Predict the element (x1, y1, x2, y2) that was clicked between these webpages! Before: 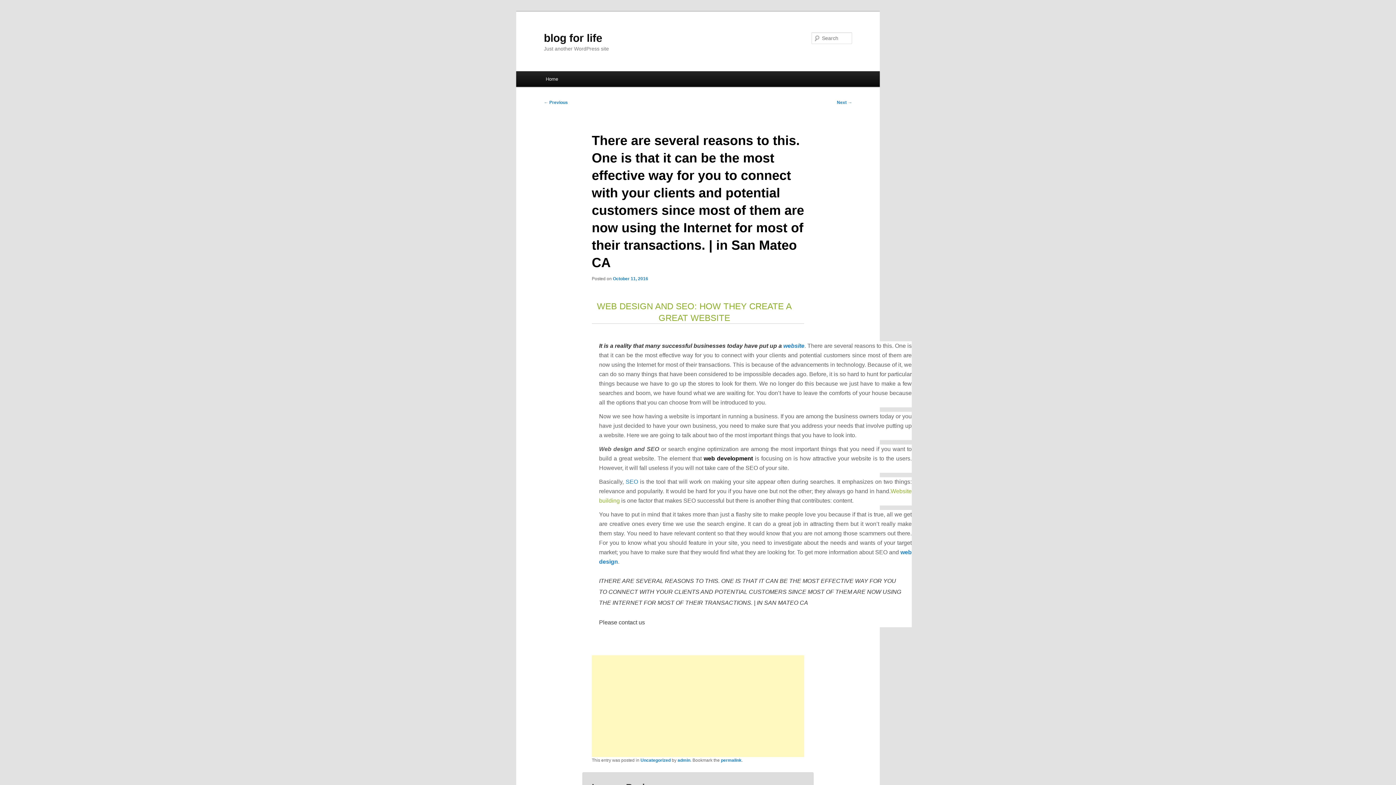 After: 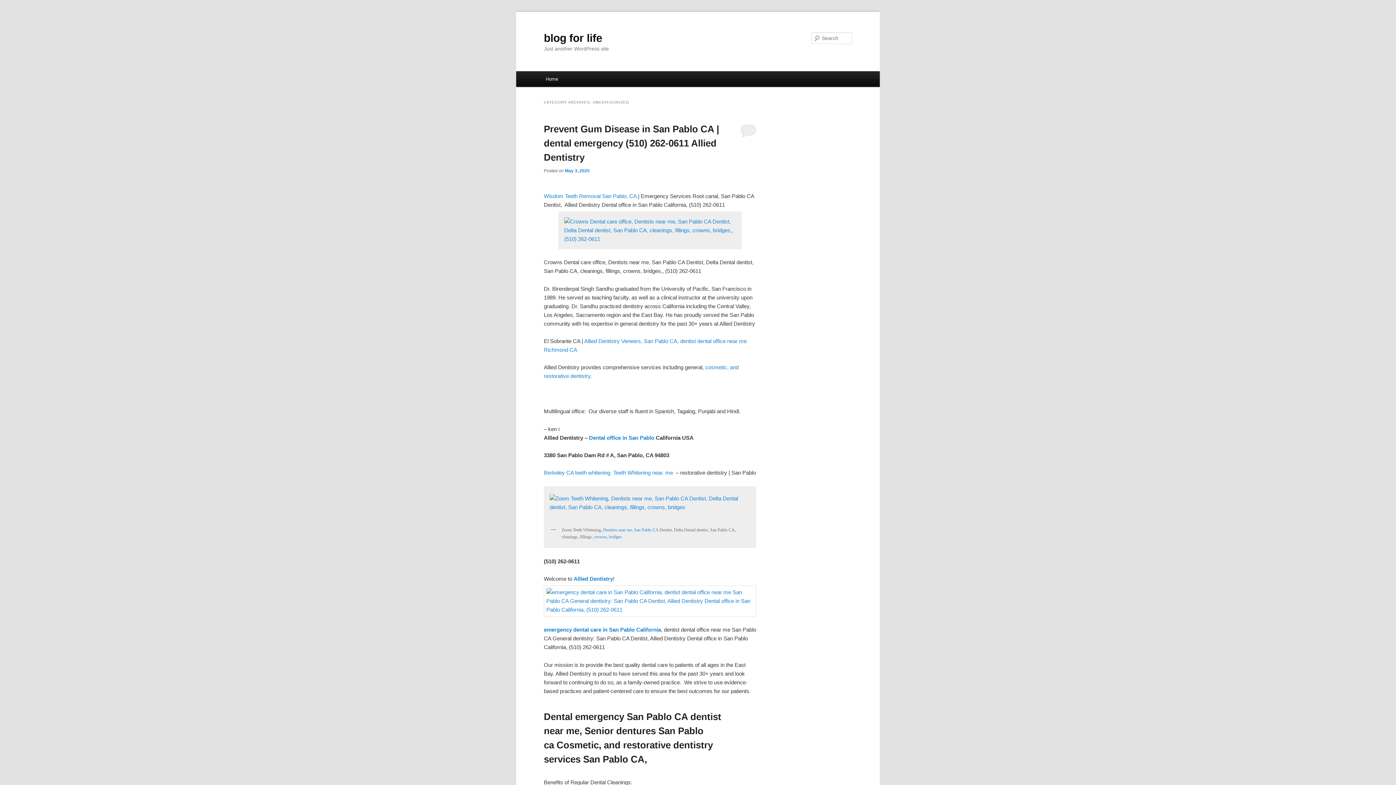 Action: label: Uncategorized bbox: (640, 758, 670, 763)